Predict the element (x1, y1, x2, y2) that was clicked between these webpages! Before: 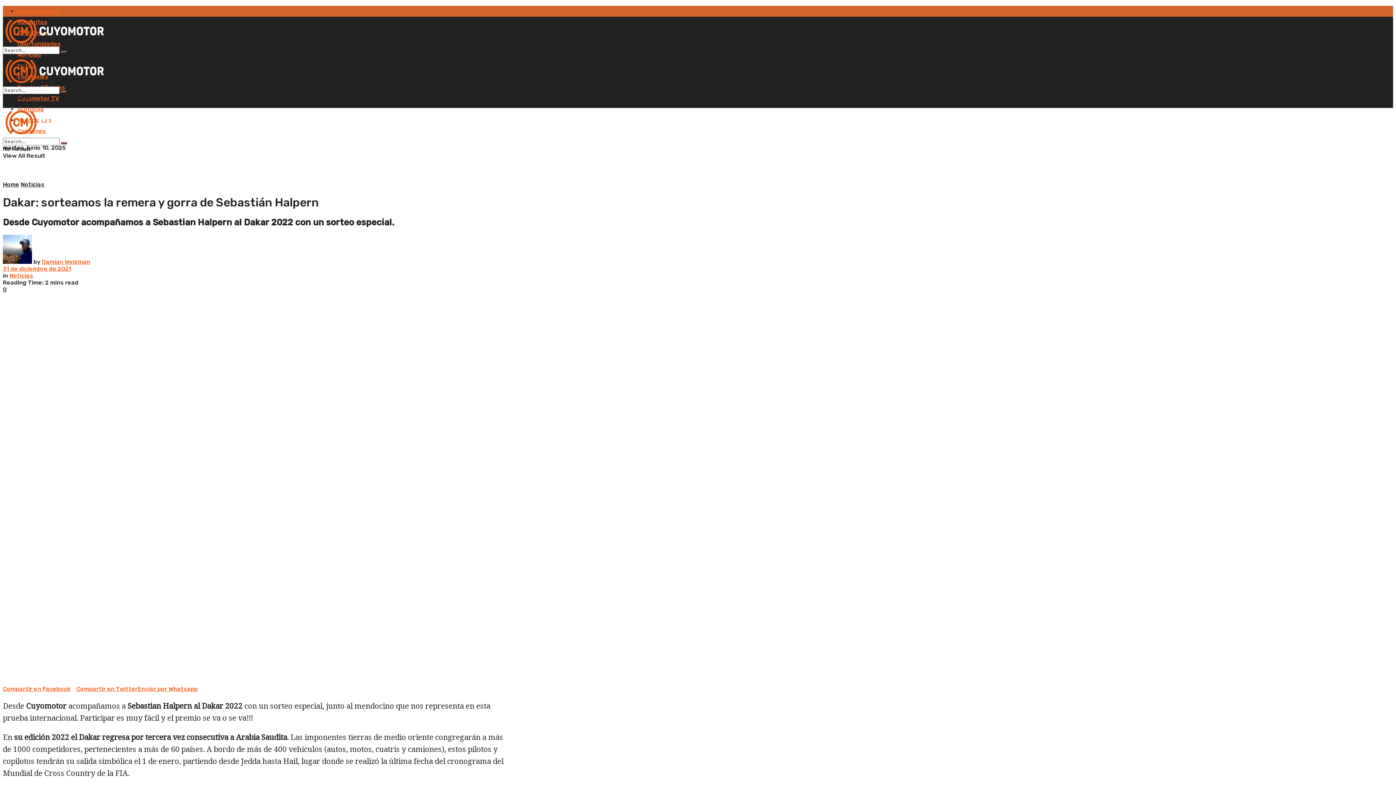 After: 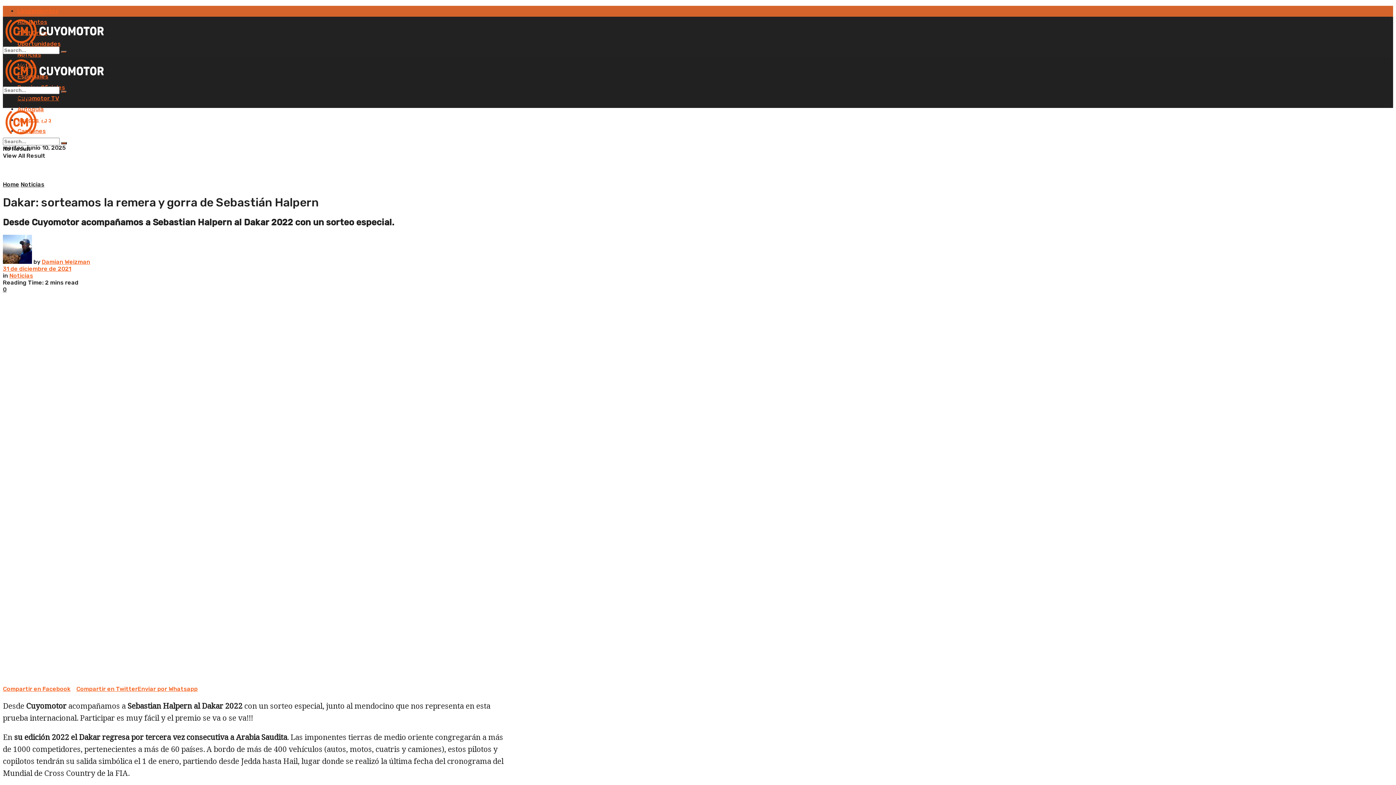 Action: label: 0 bbox: (2, 286, 6, 293)